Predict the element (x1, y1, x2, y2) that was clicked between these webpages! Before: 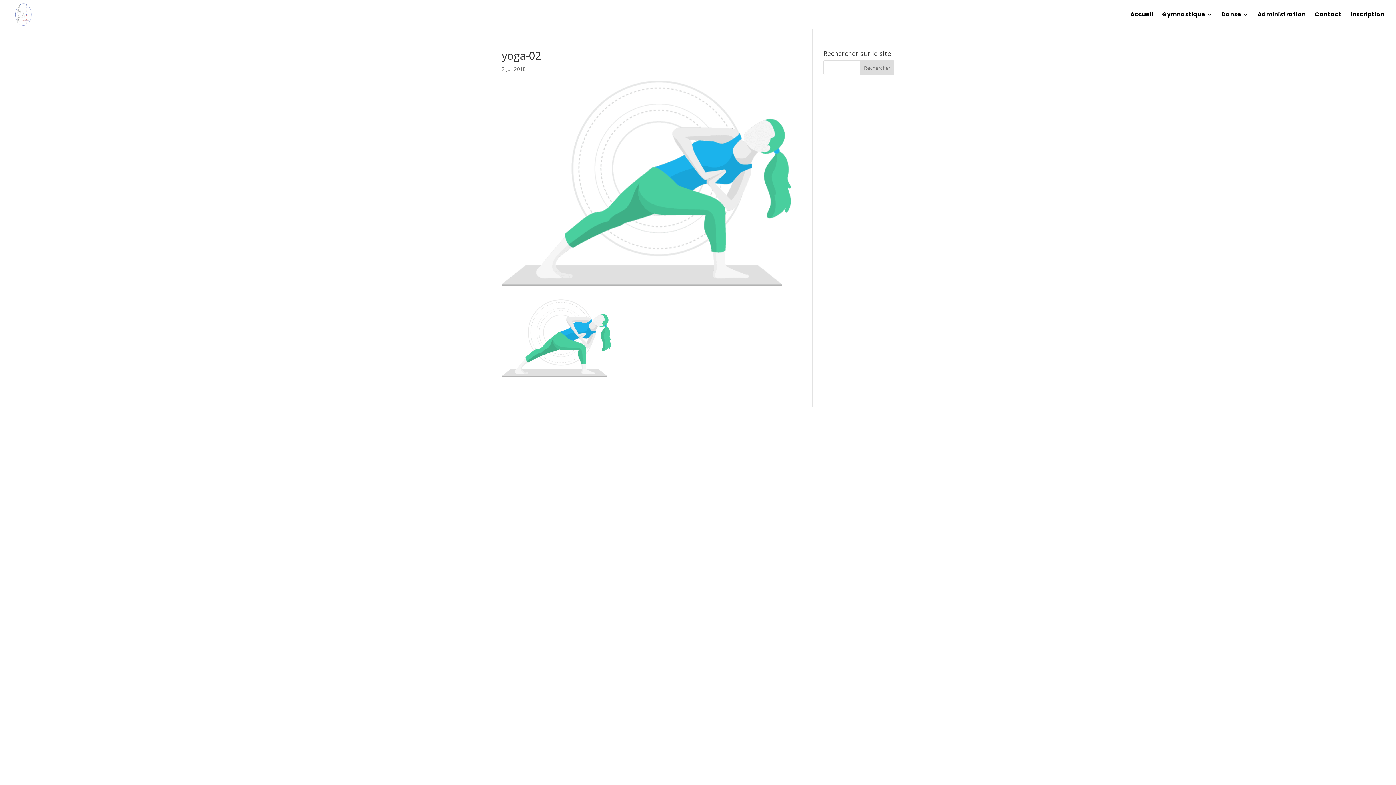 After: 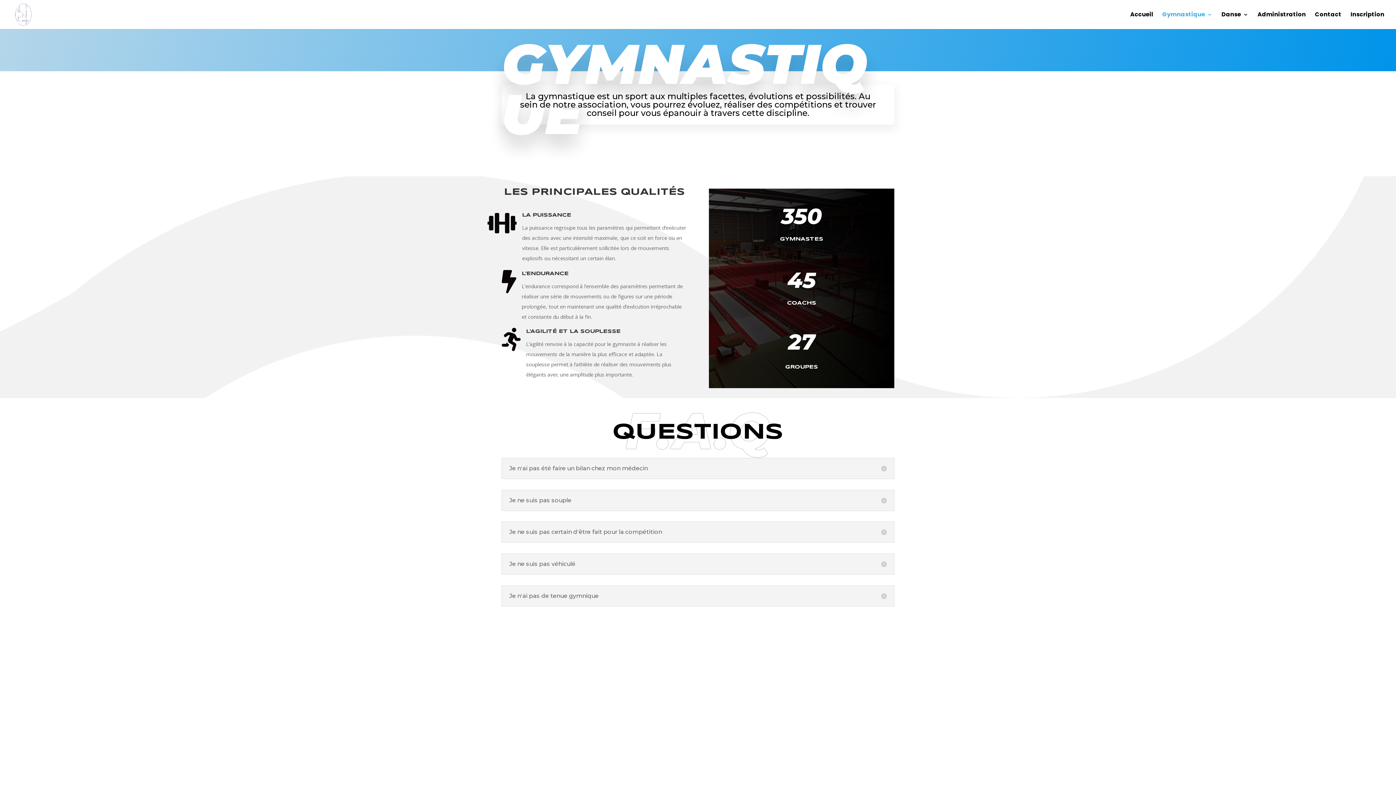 Action: label: Gymnastique bbox: (1162, 12, 1212, 29)